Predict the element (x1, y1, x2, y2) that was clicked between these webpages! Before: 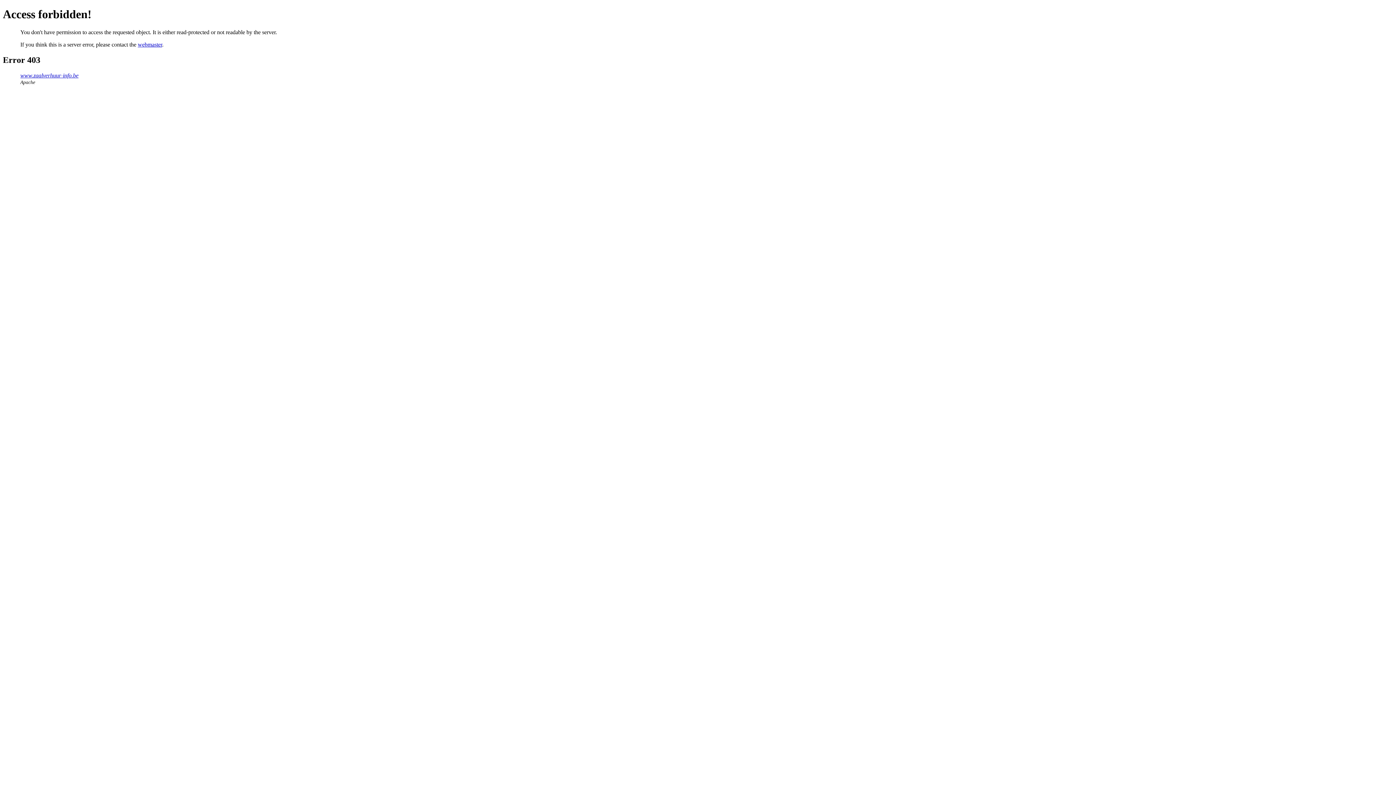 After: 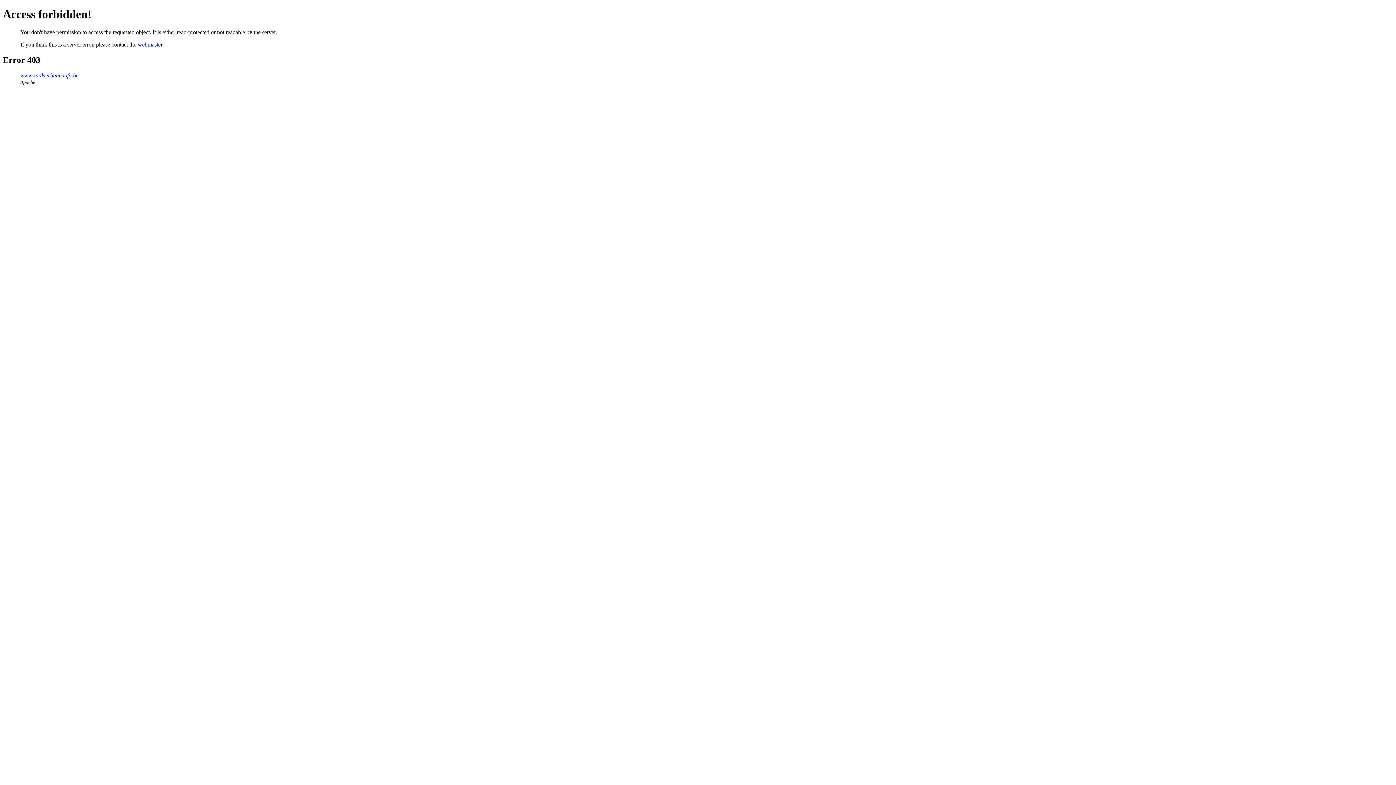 Action: label: webmaster bbox: (137, 41, 162, 47)